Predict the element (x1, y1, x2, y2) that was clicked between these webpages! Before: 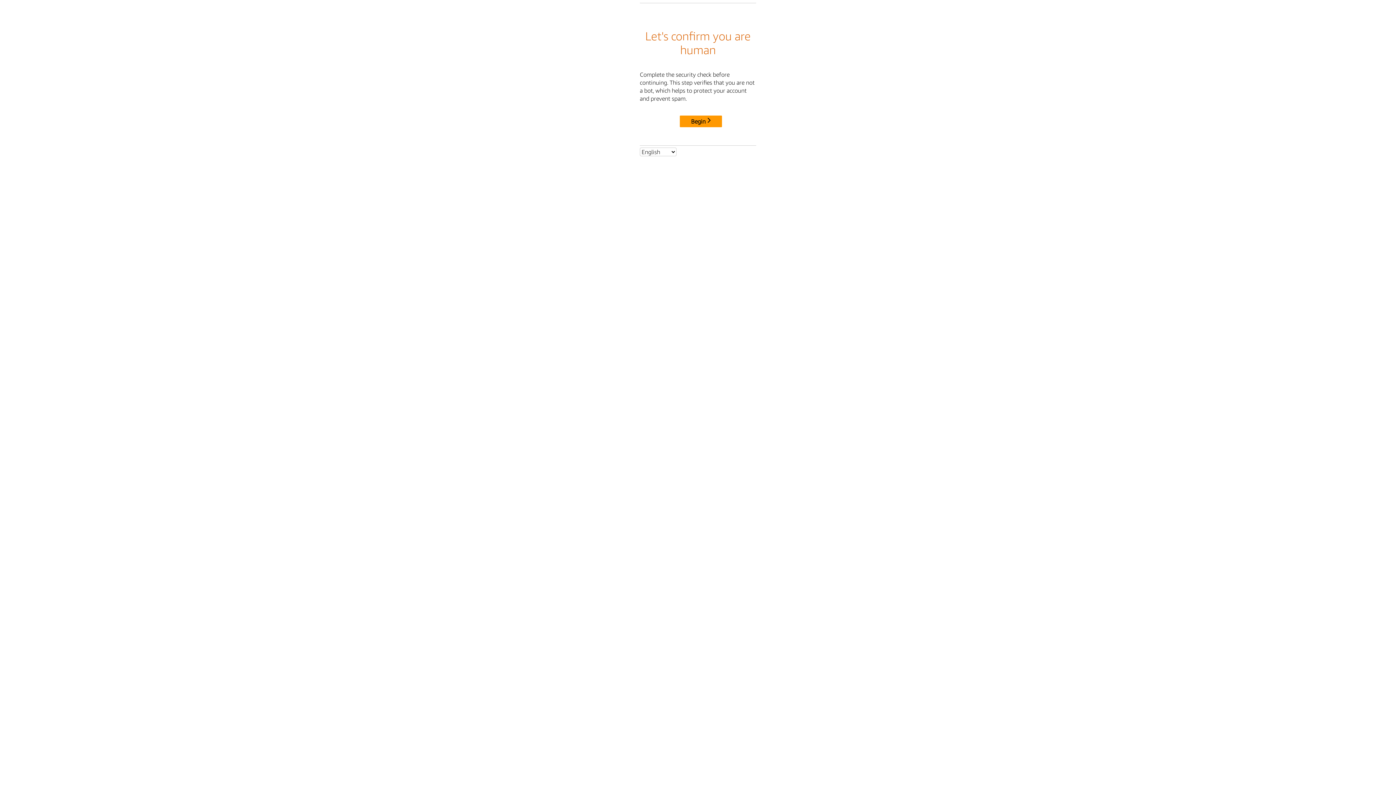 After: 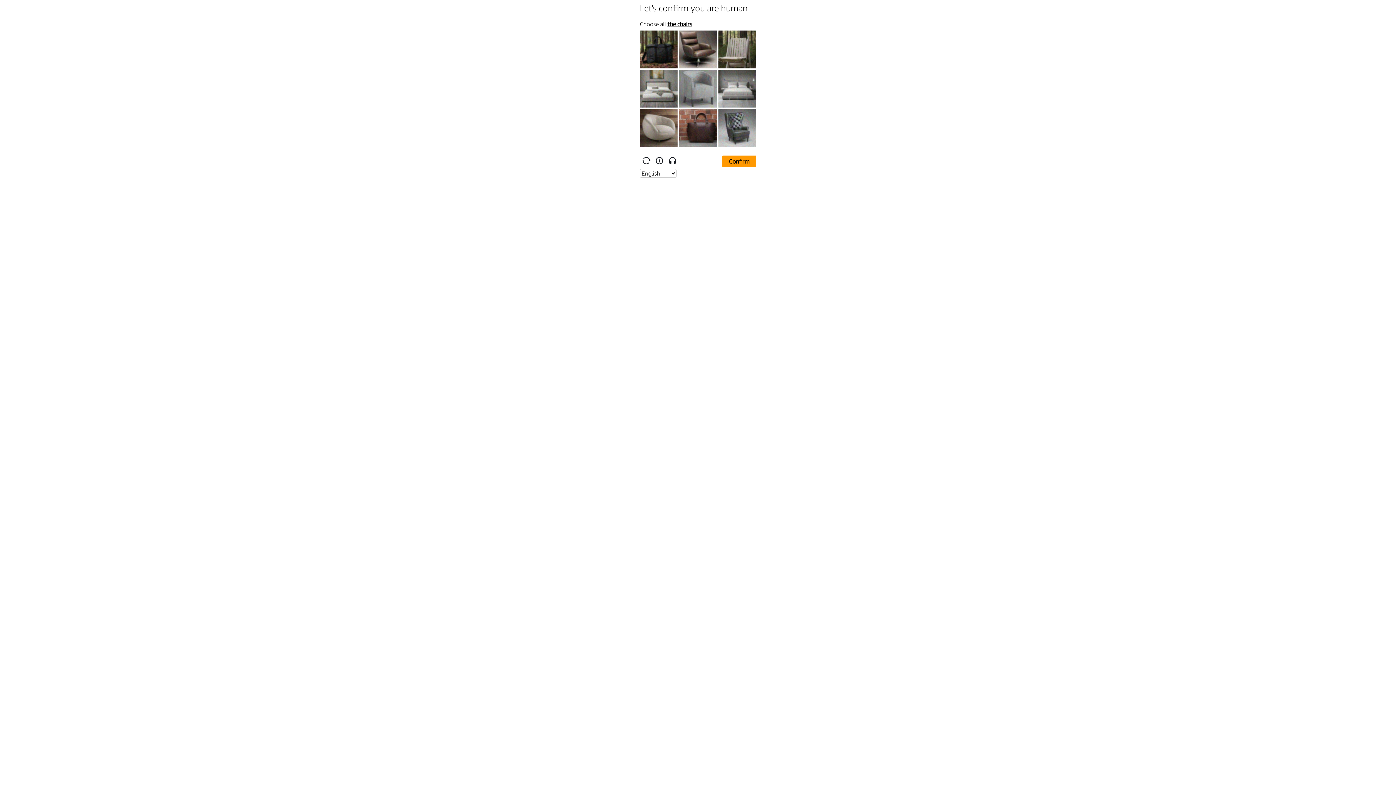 Action: label: Begin bbox: (680, 115, 722, 127)